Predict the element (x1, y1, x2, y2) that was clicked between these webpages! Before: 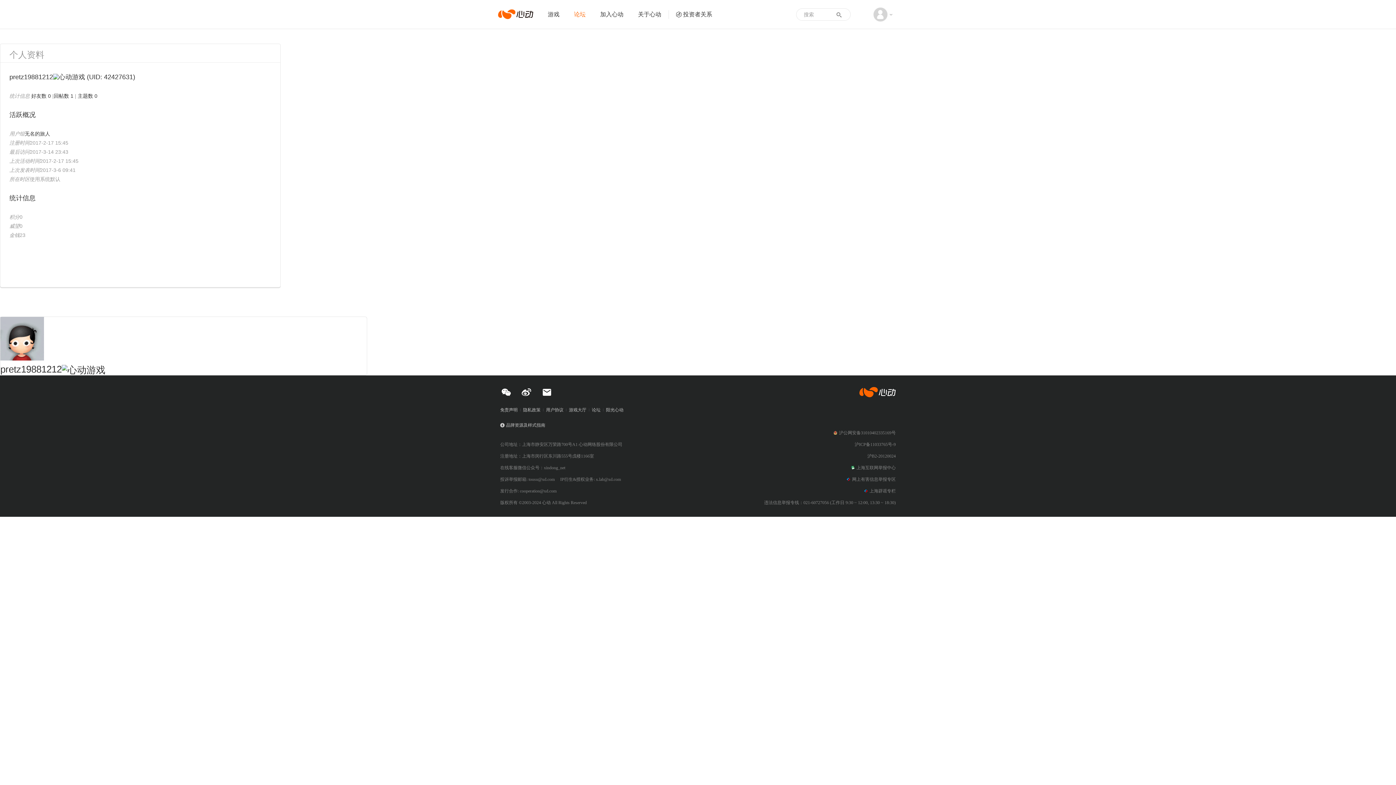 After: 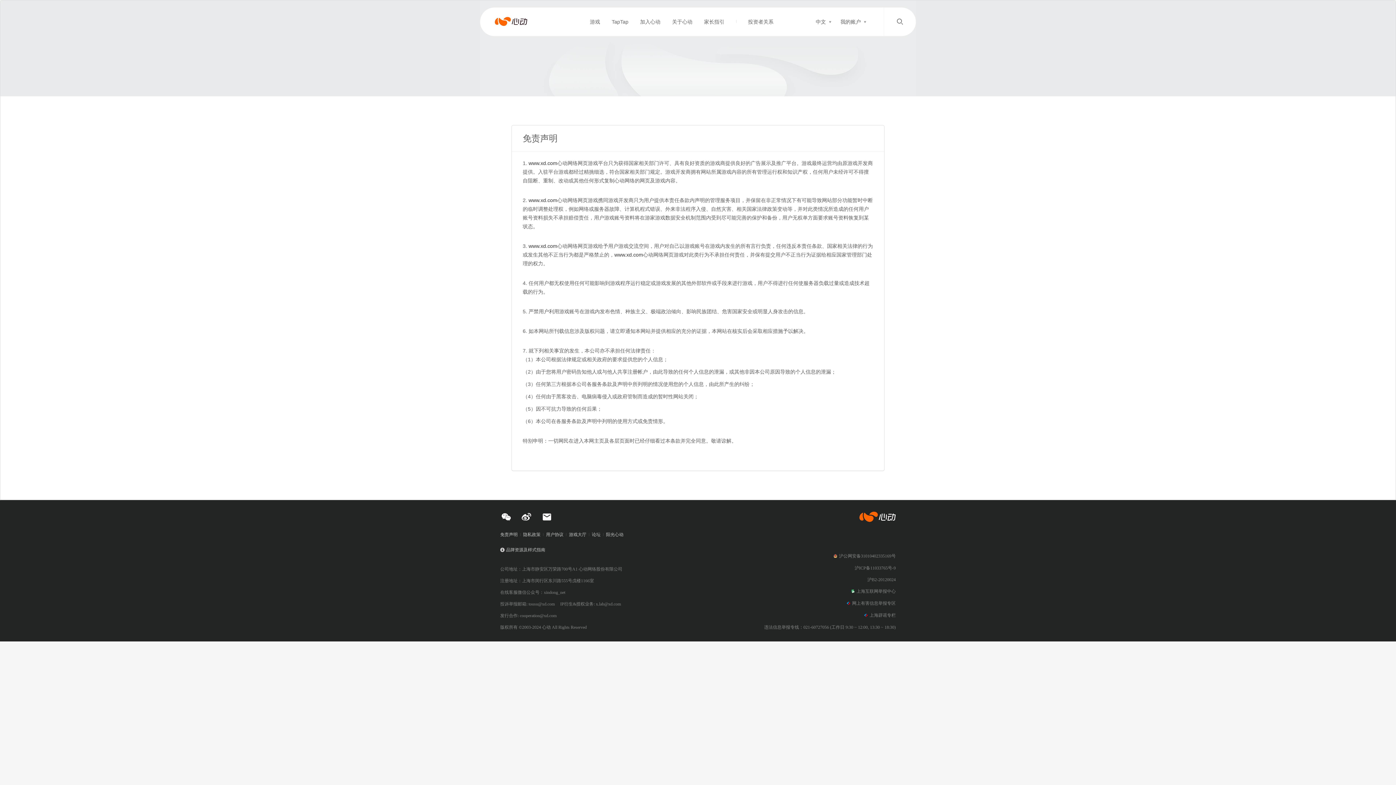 Action: label: 免责声明 bbox: (500, 406, 520, 413)